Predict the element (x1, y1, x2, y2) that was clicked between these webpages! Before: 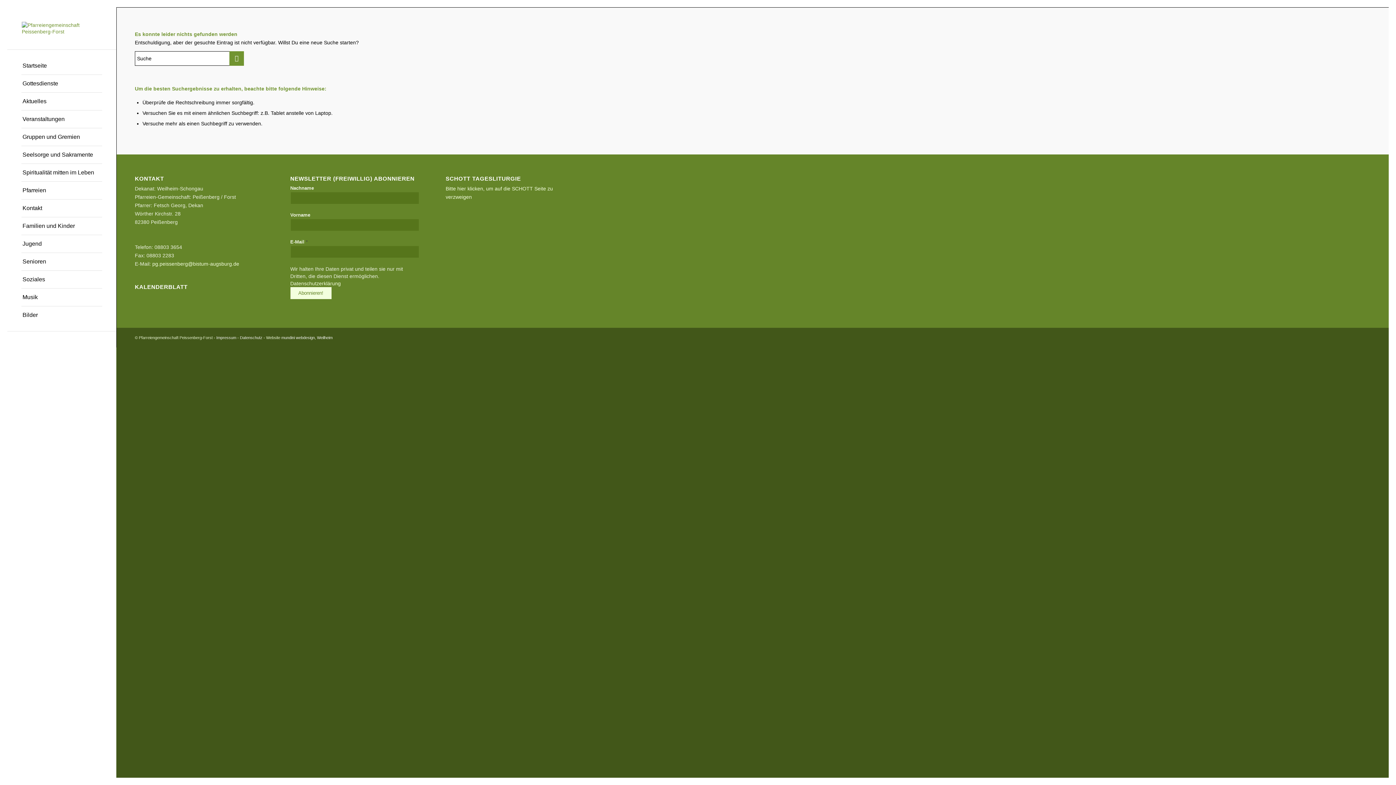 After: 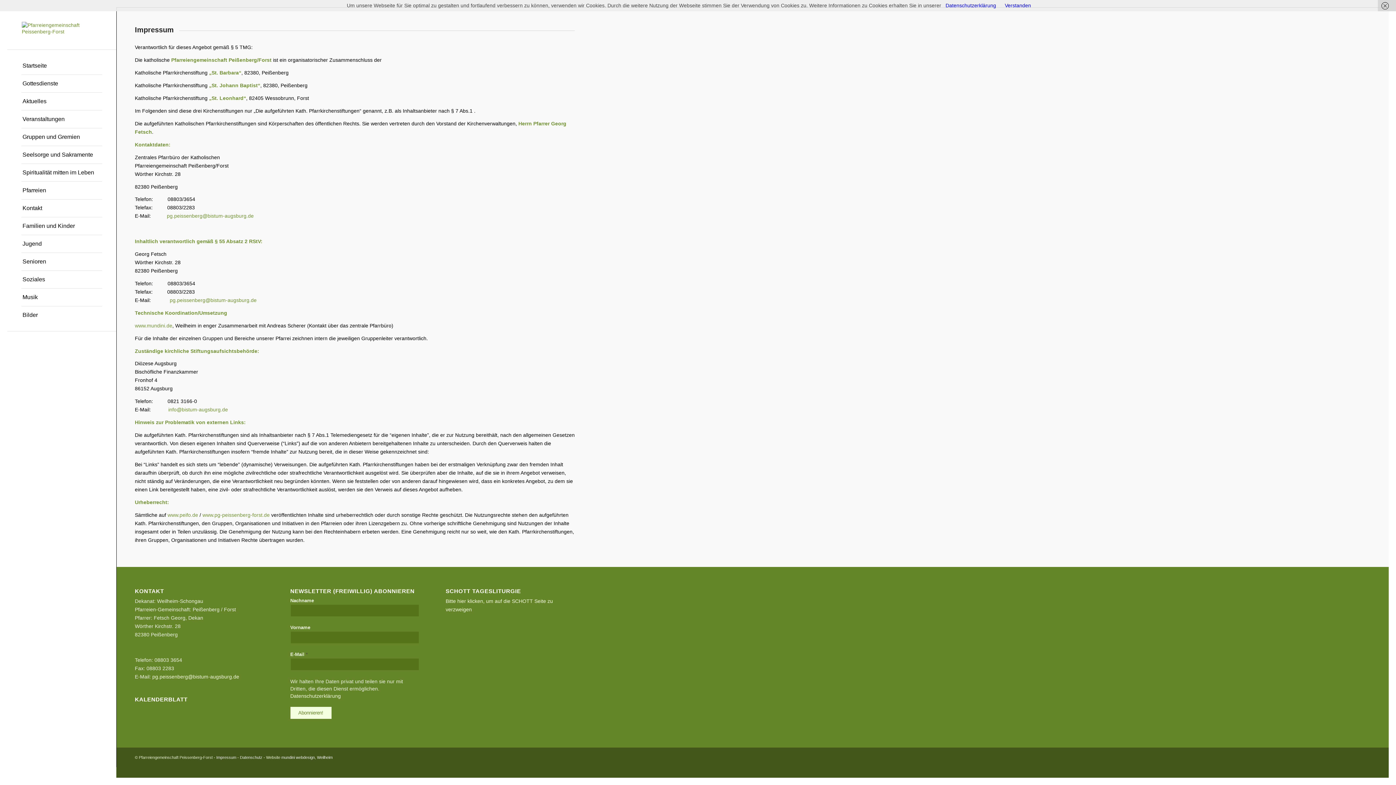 Action: label: Impressum bbox: (216, 335, 236, 339)